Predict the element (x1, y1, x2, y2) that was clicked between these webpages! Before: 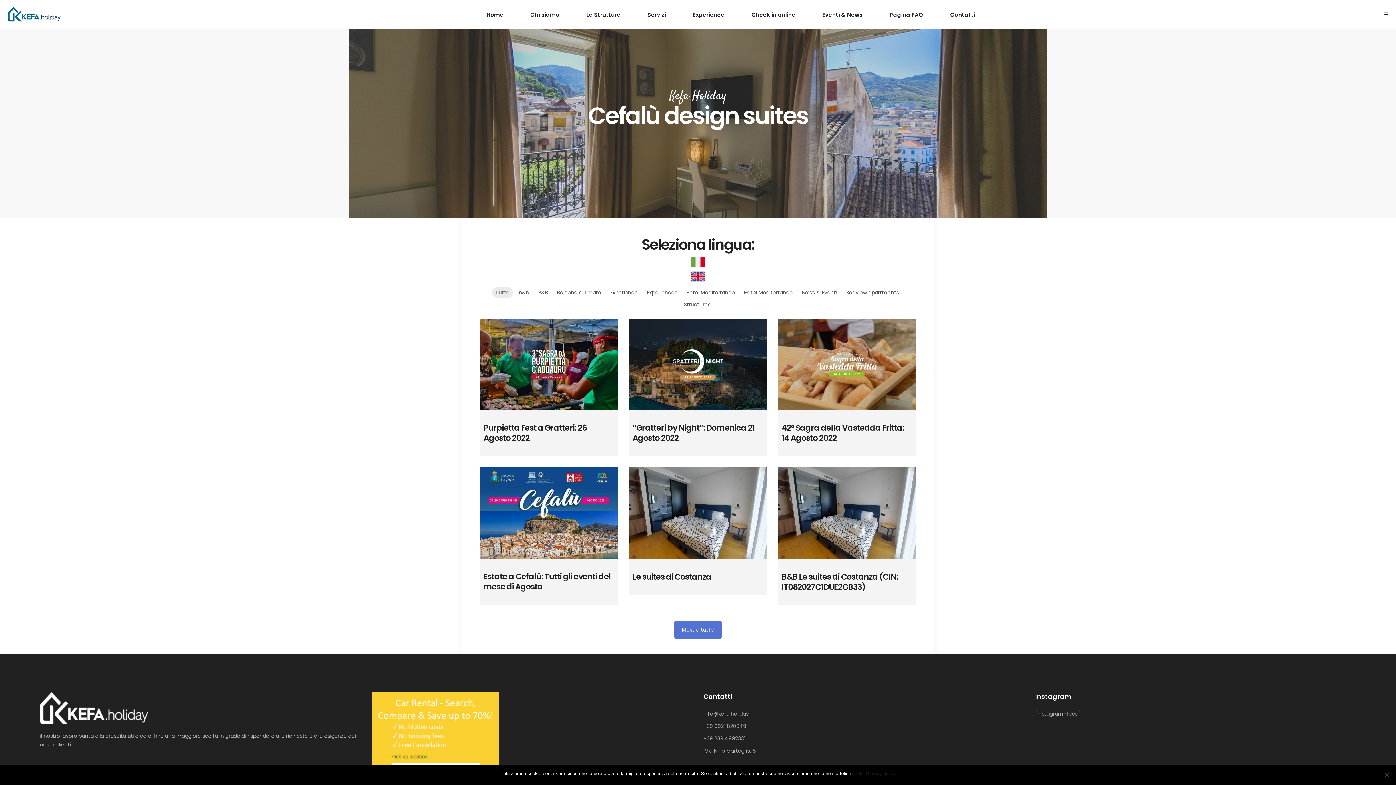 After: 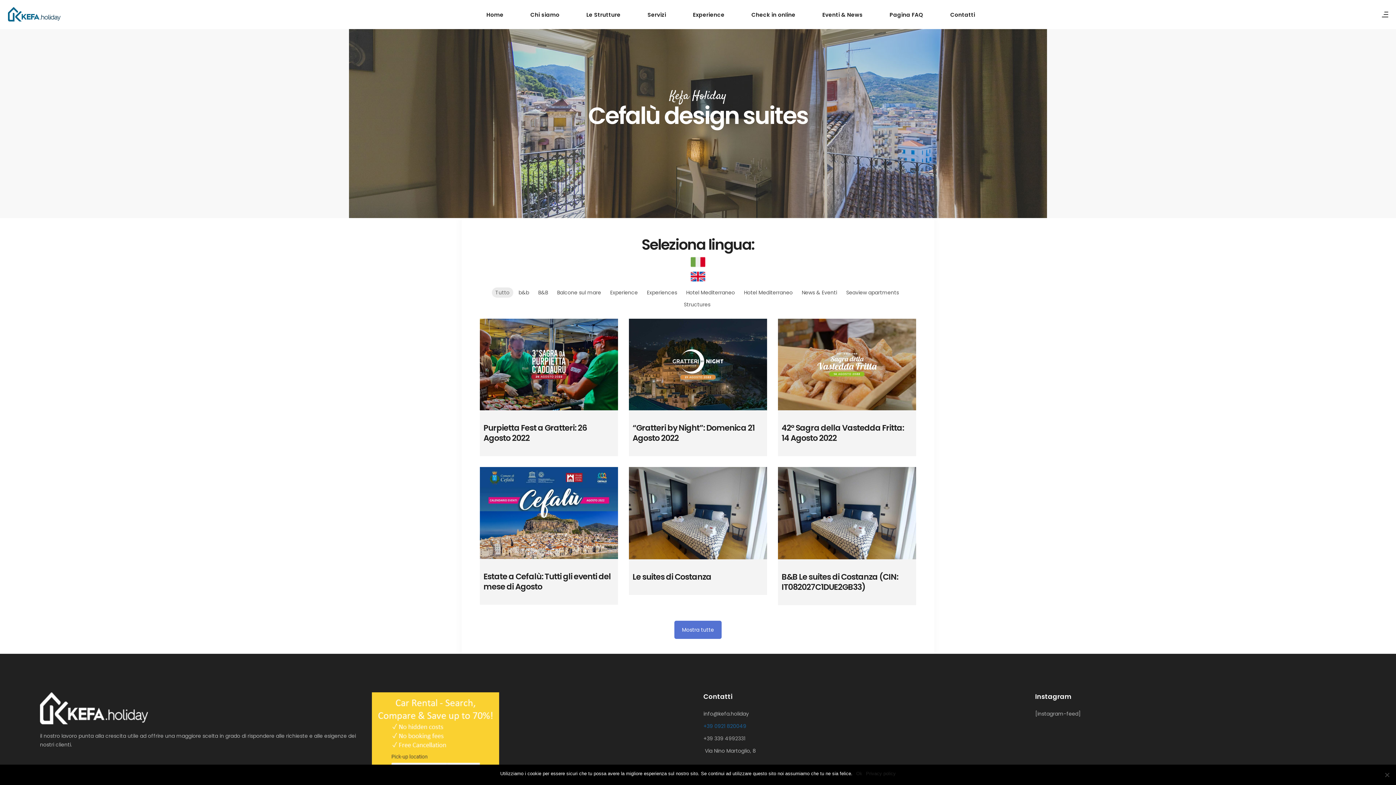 Action: bbox: (703, 722, 746, 730) label: +39 0921 820049
